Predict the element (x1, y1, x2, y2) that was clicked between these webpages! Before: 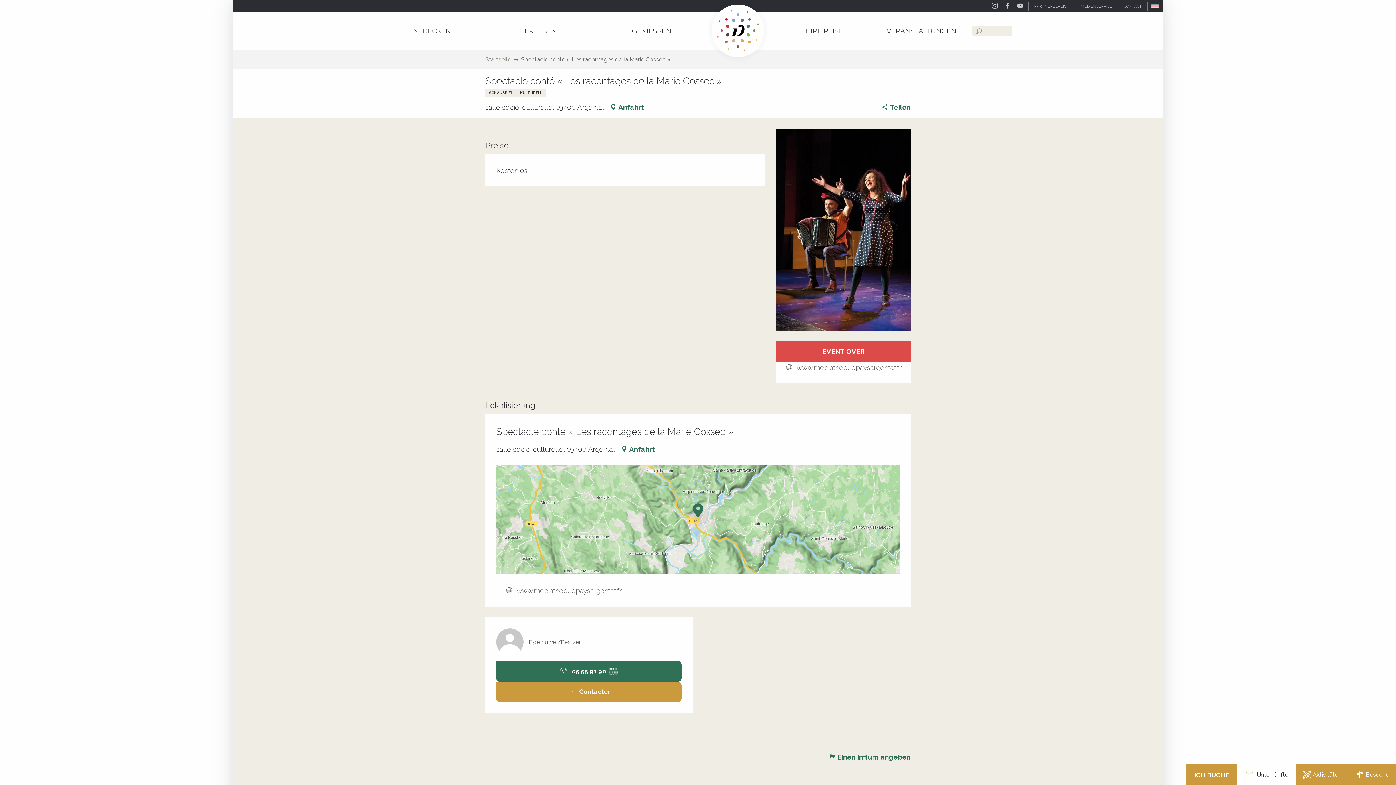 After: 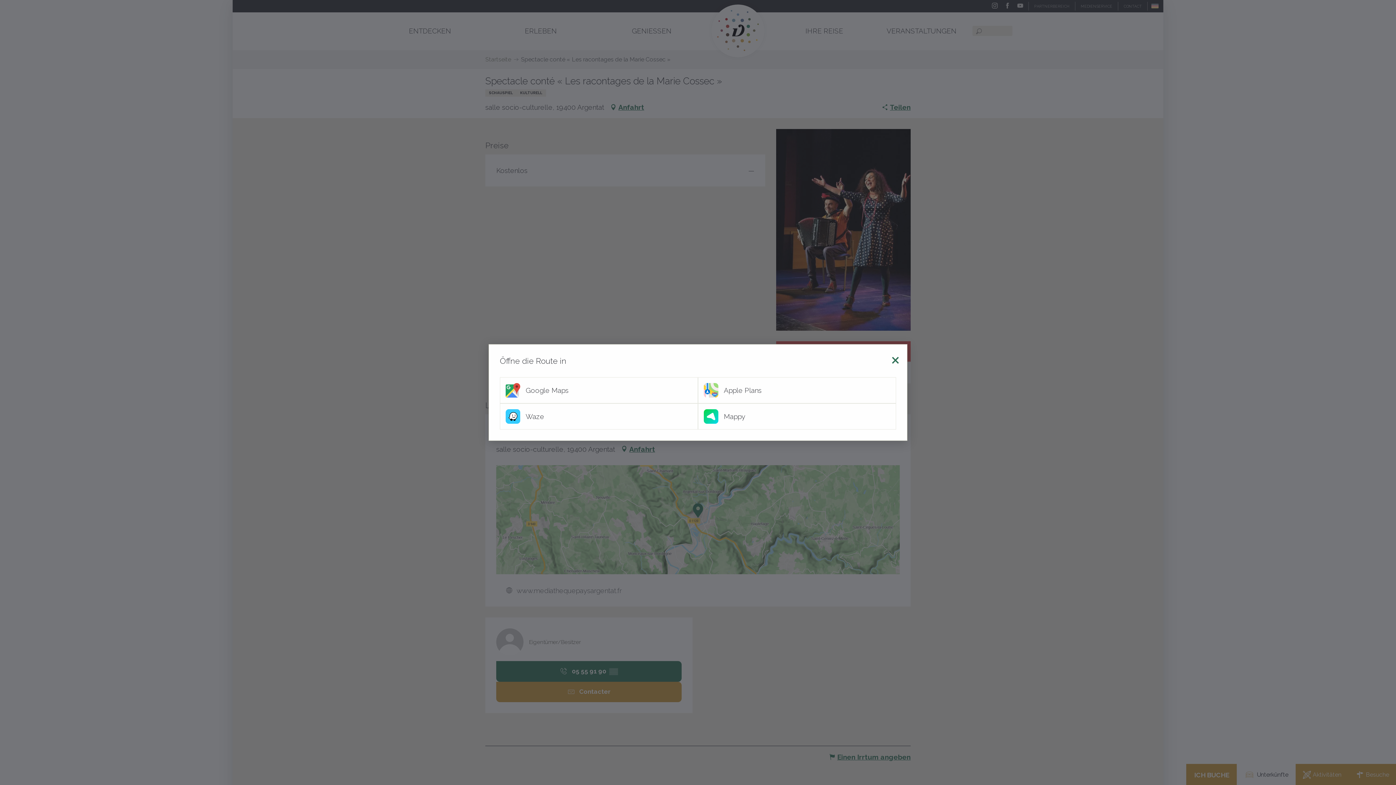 Action: bbox: (609, 102, 644, 112) label: Anfahrt